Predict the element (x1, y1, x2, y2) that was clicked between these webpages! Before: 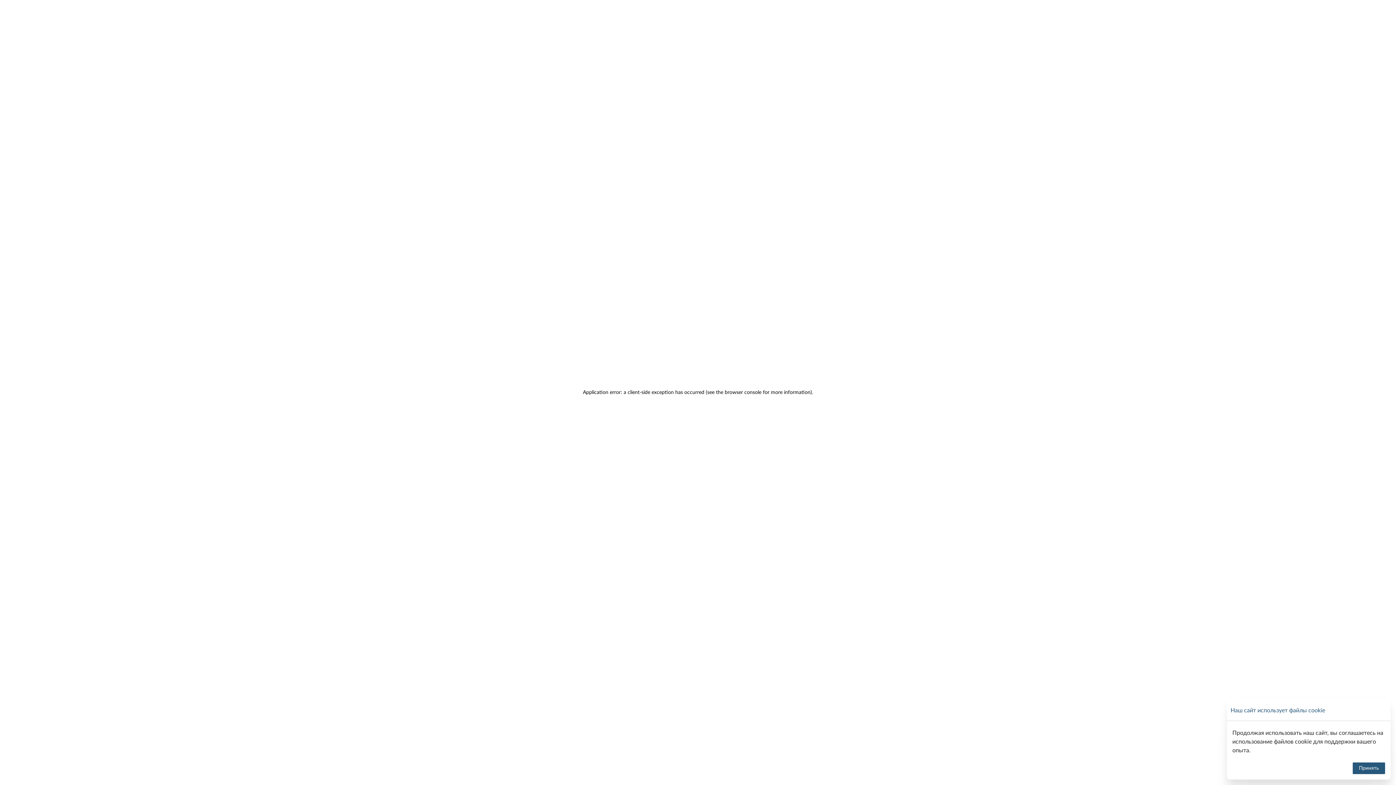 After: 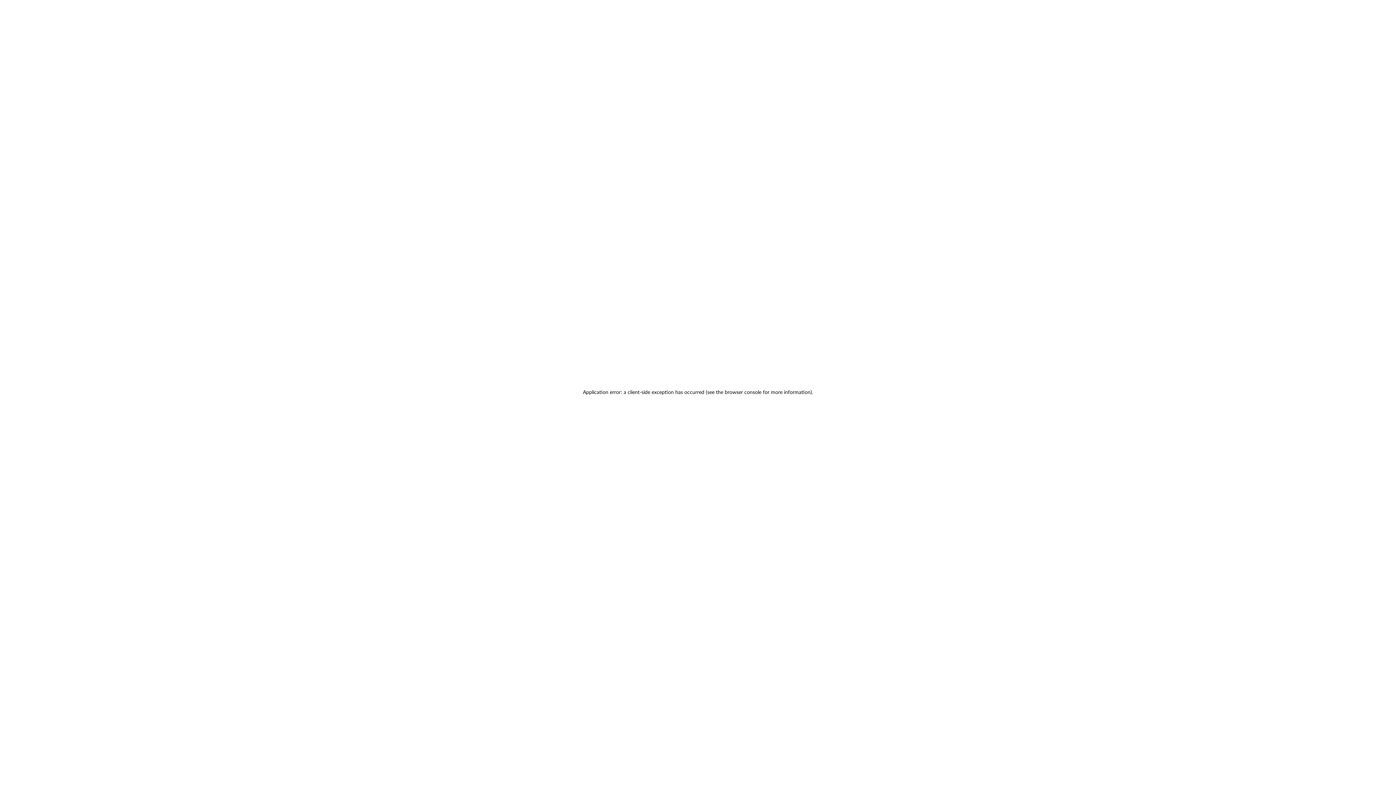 Action: label: Принять bbox: (1353, 762, 1385, 774)